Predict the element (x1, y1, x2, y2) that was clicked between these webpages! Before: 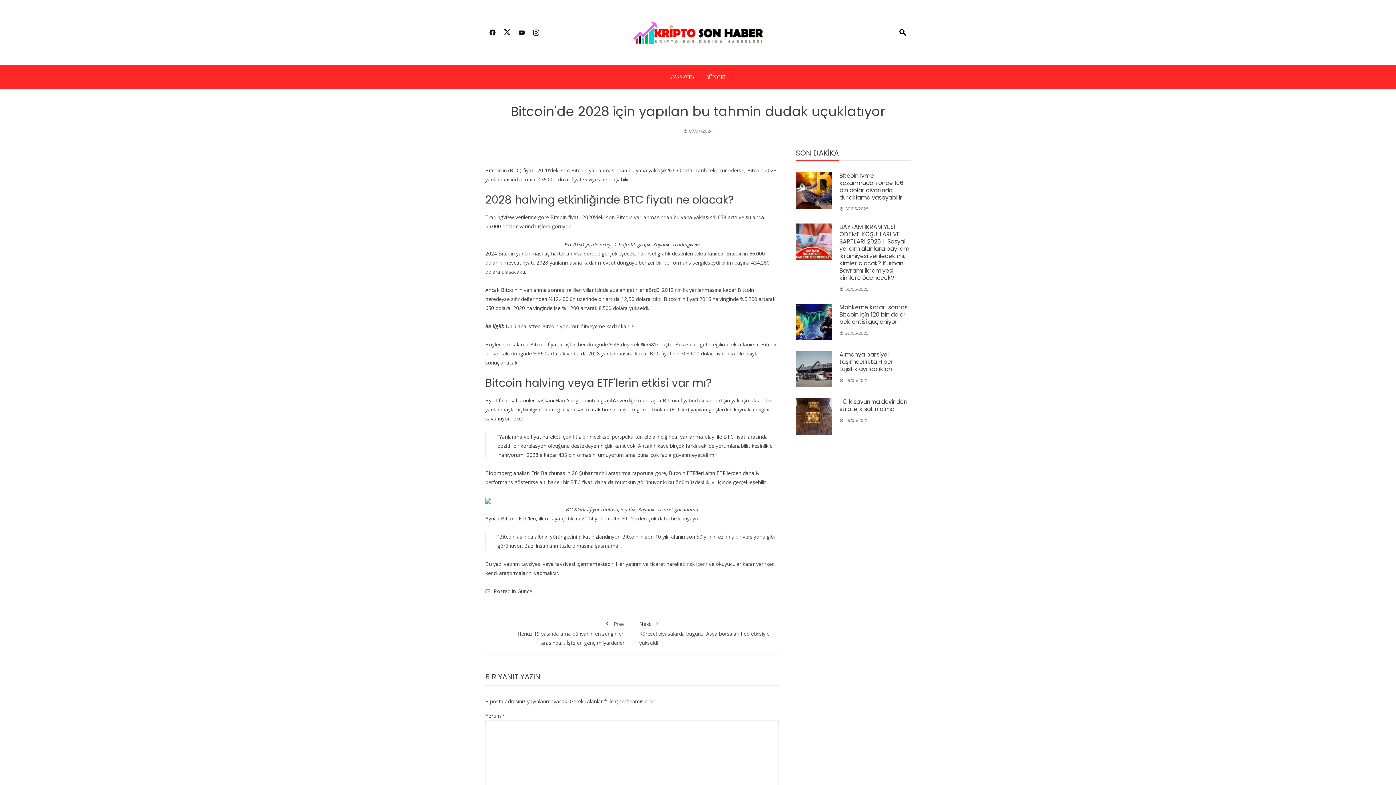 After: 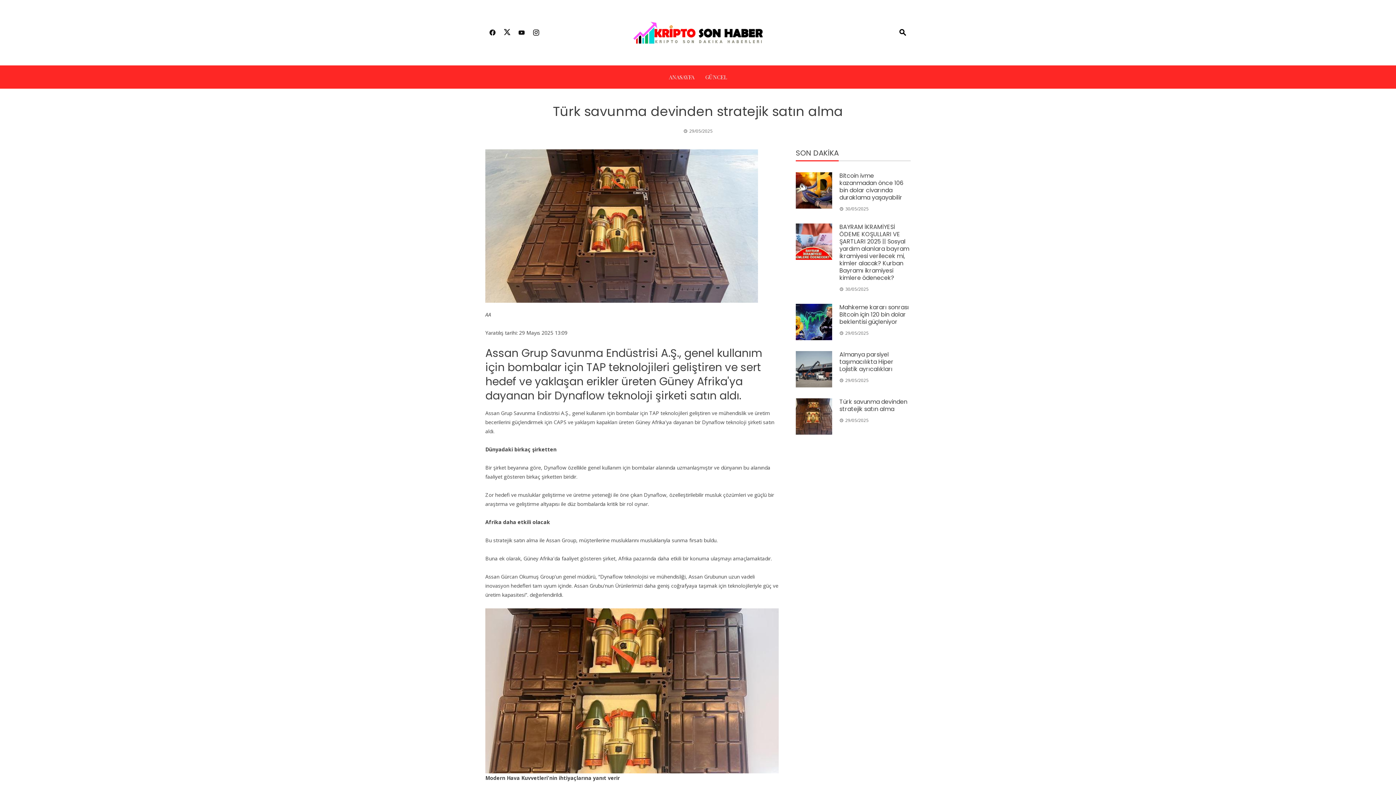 Action: bbox: (796, 398, 832, 434)